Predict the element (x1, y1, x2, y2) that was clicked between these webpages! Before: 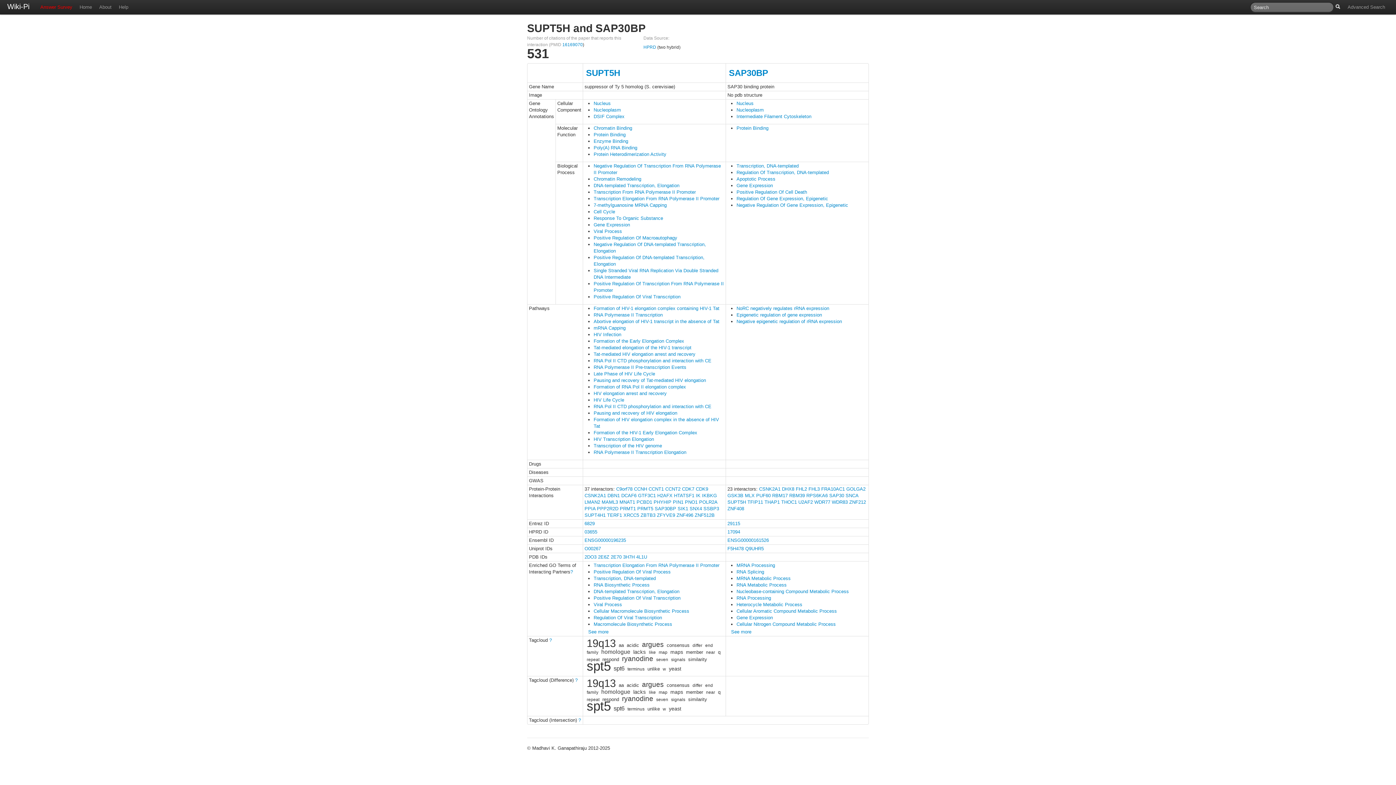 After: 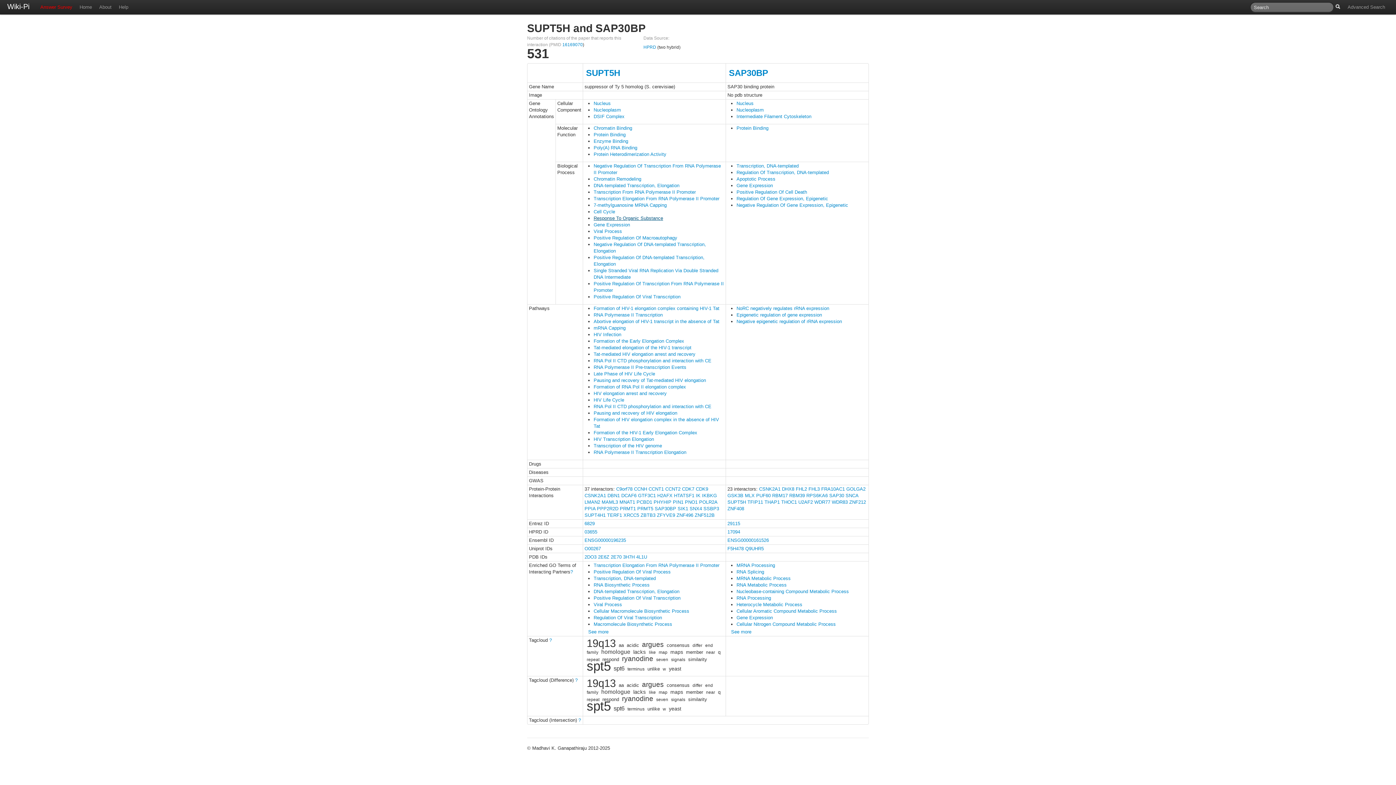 Action: label: Response To Organic Substance bbox: (593, 215, 663, 221)